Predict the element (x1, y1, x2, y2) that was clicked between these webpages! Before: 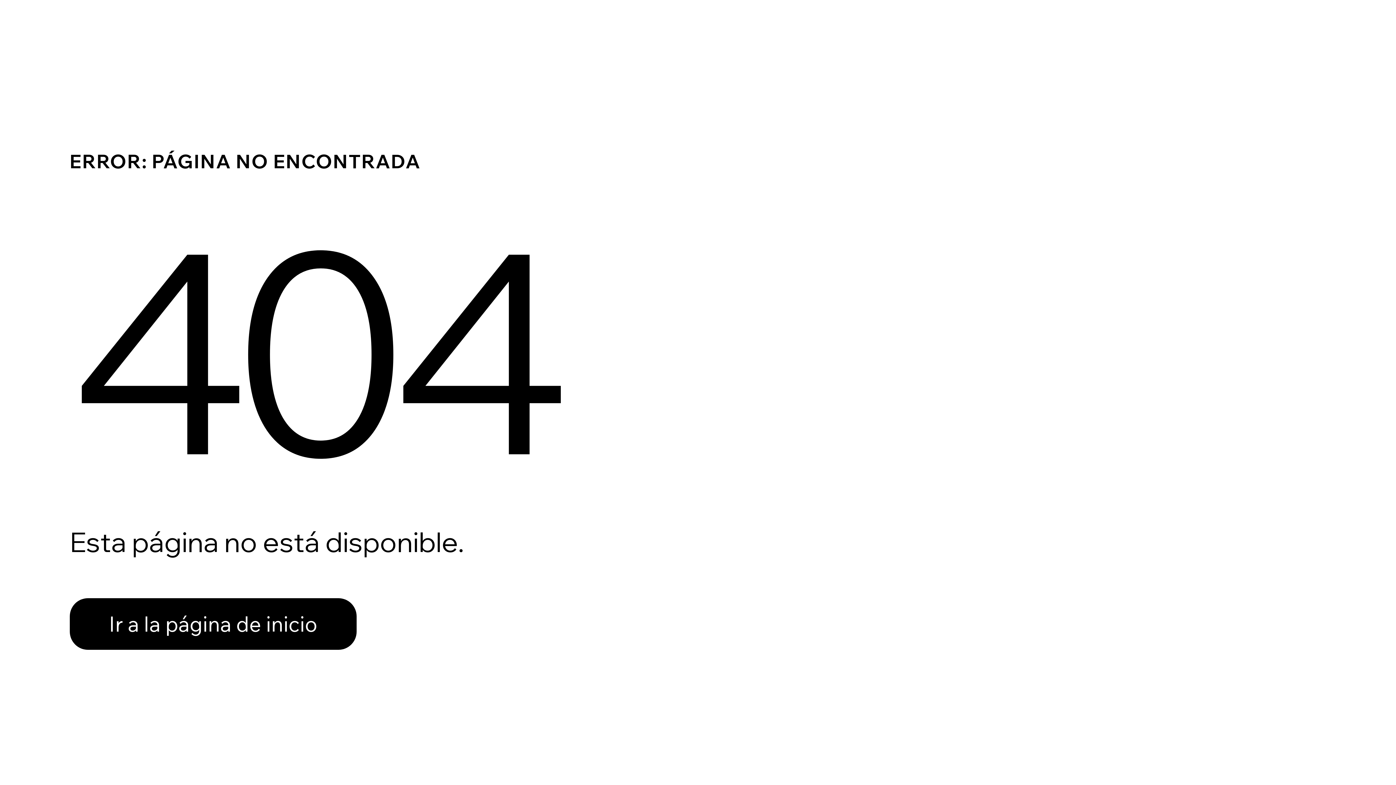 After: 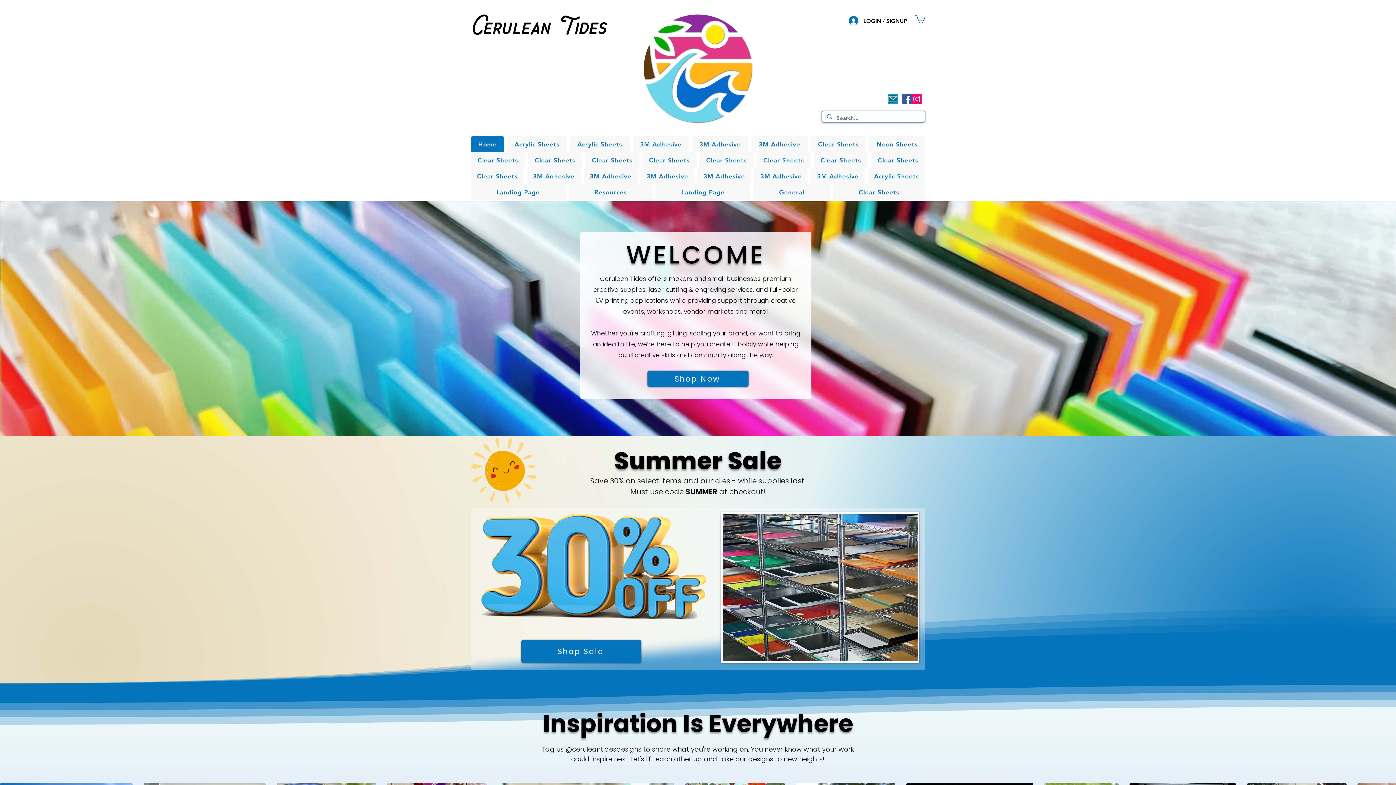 Action: bbox: (69, 582, 768, 659) label: Ir a la página de inicio